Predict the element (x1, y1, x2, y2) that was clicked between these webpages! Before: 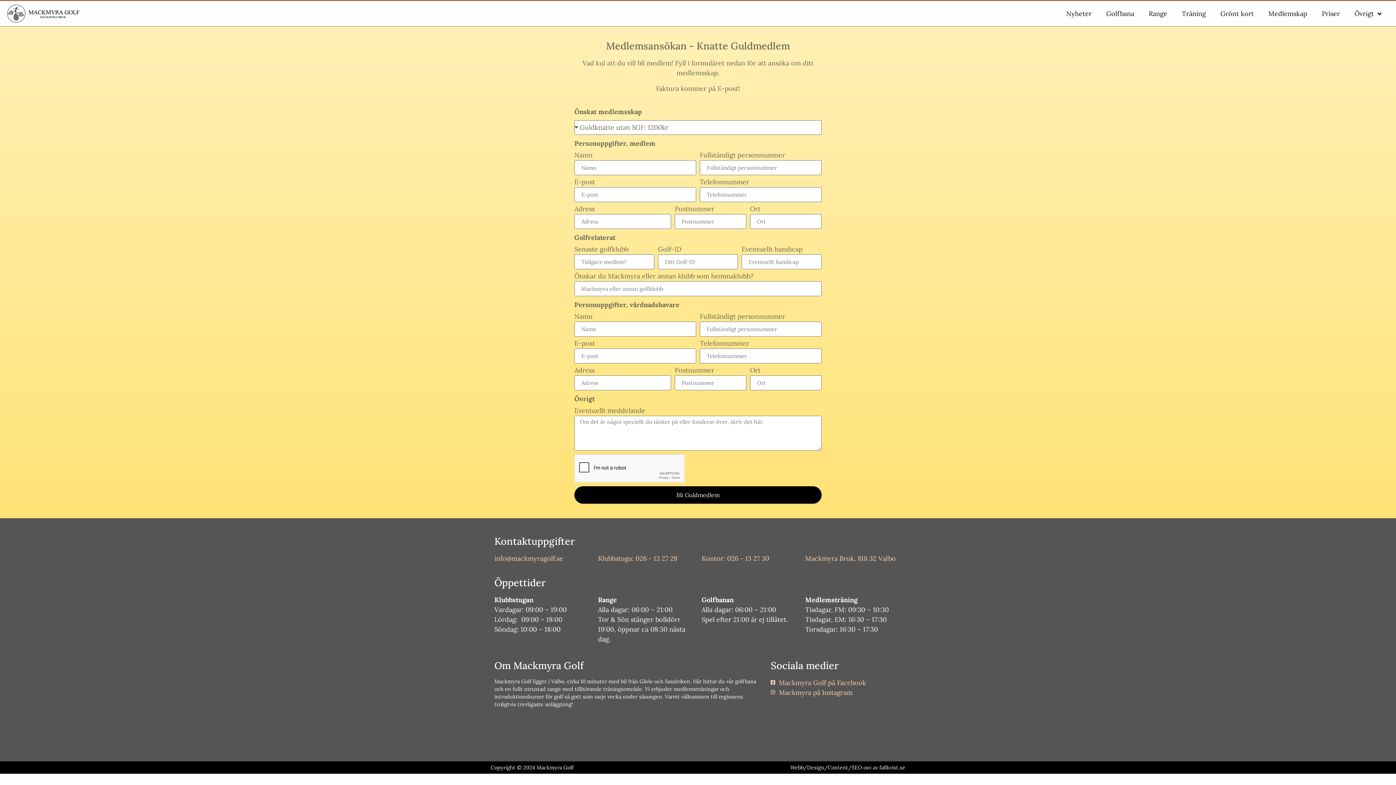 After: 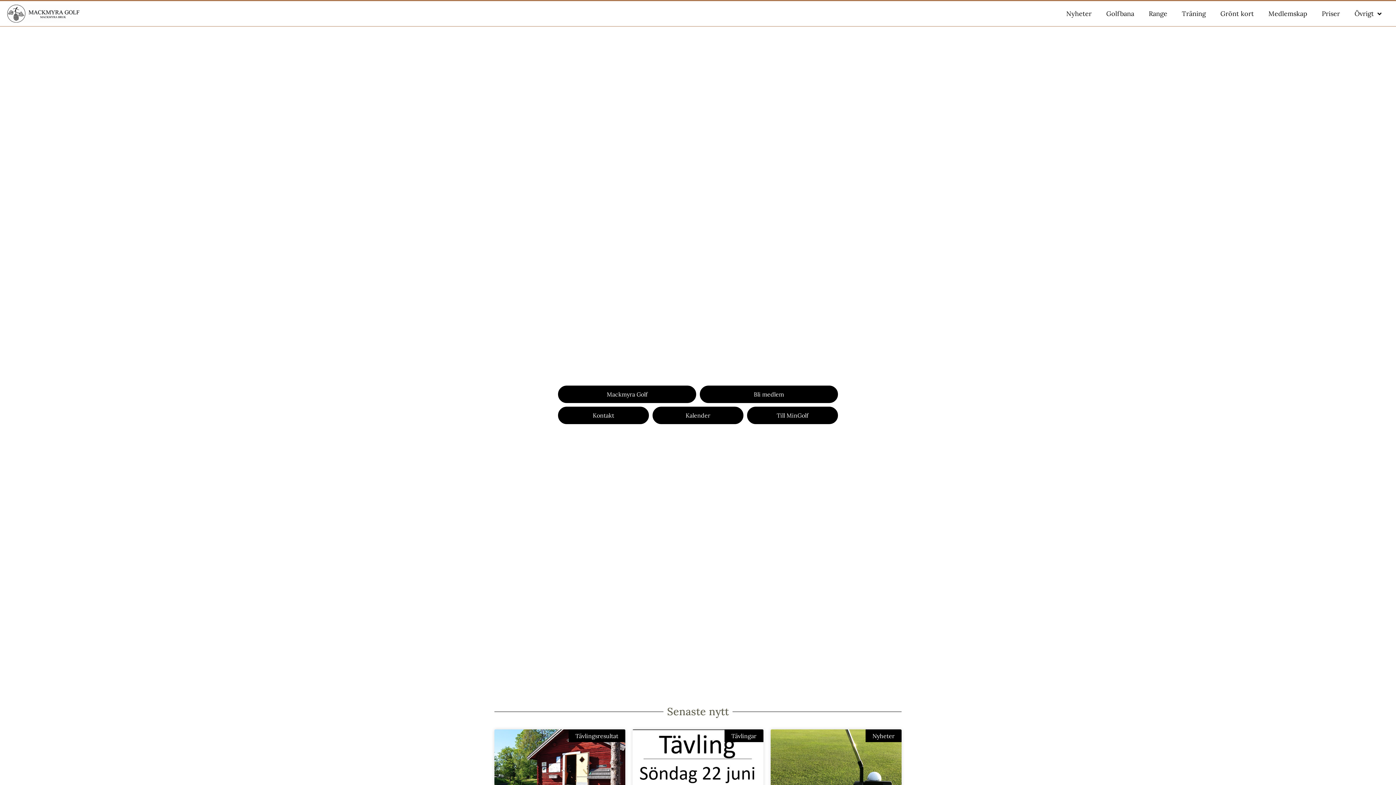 Action: bbox: (7, 4, 80, 22)